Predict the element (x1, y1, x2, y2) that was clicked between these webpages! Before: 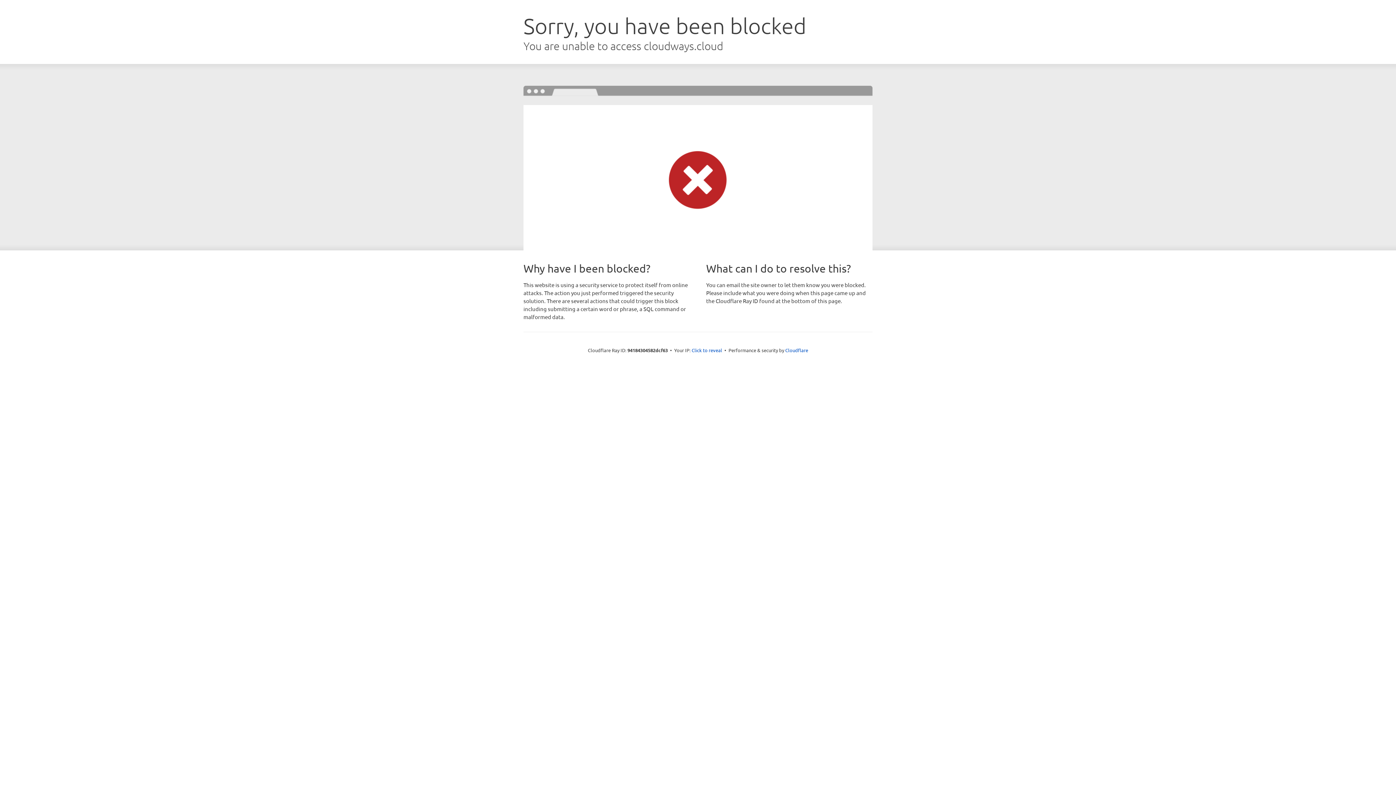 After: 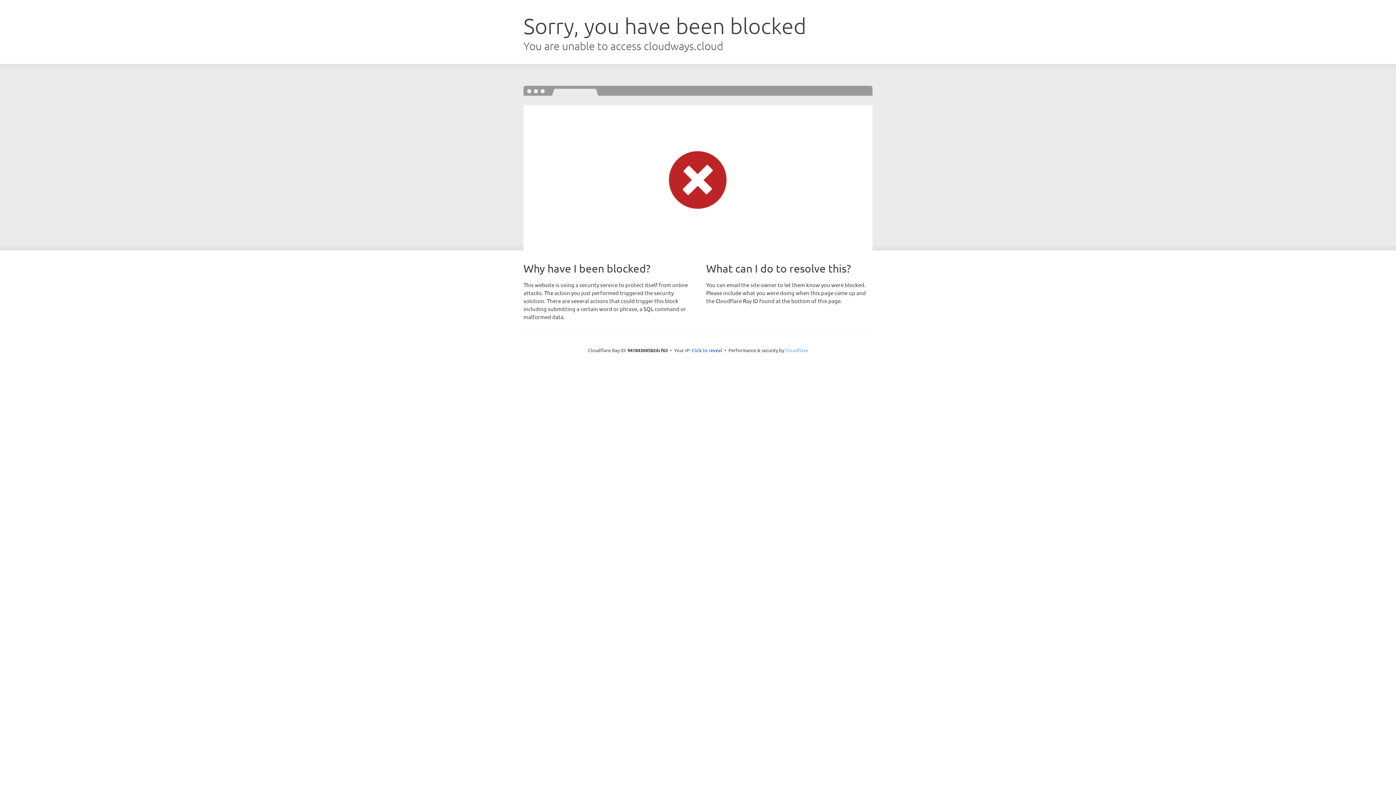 Action: bbox: (785, 347, 808, 353) label: Cloudflare